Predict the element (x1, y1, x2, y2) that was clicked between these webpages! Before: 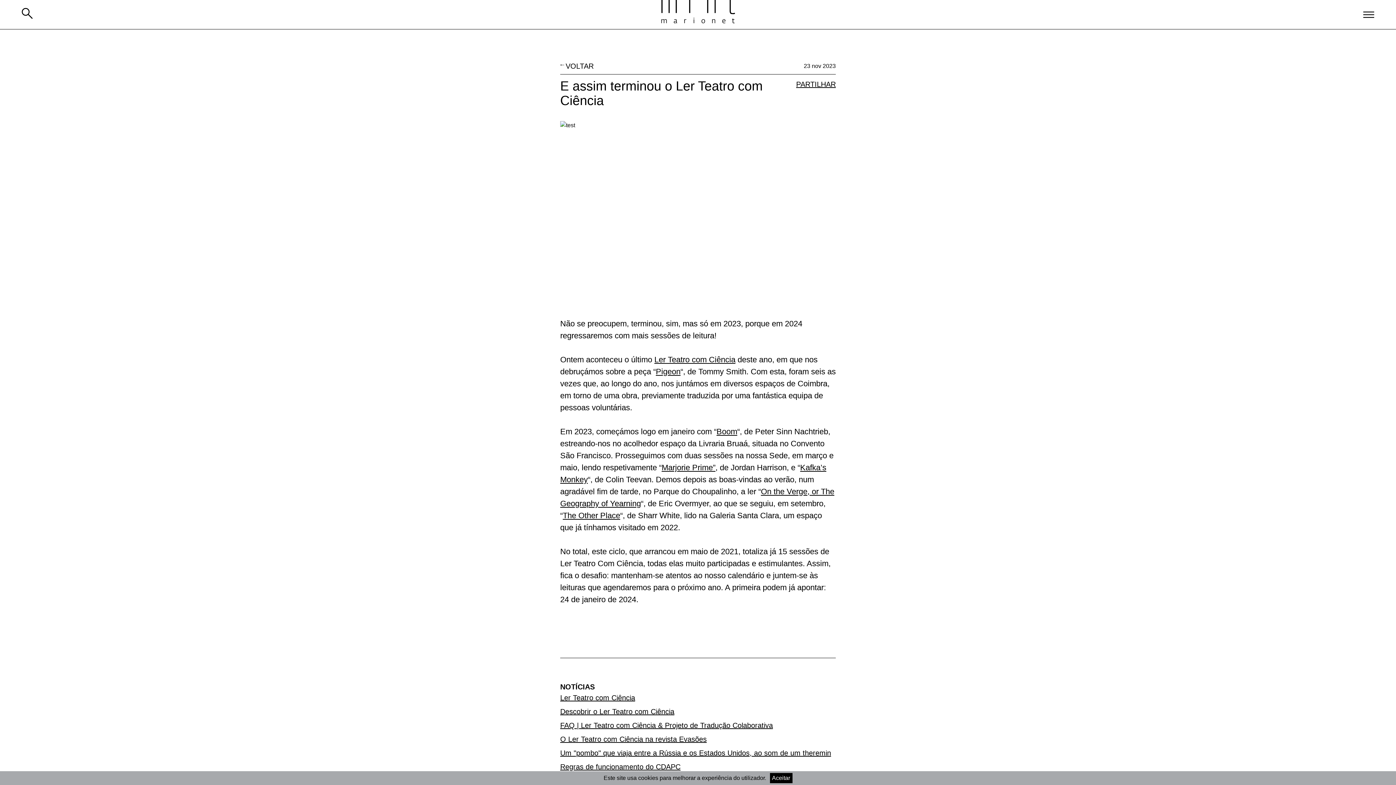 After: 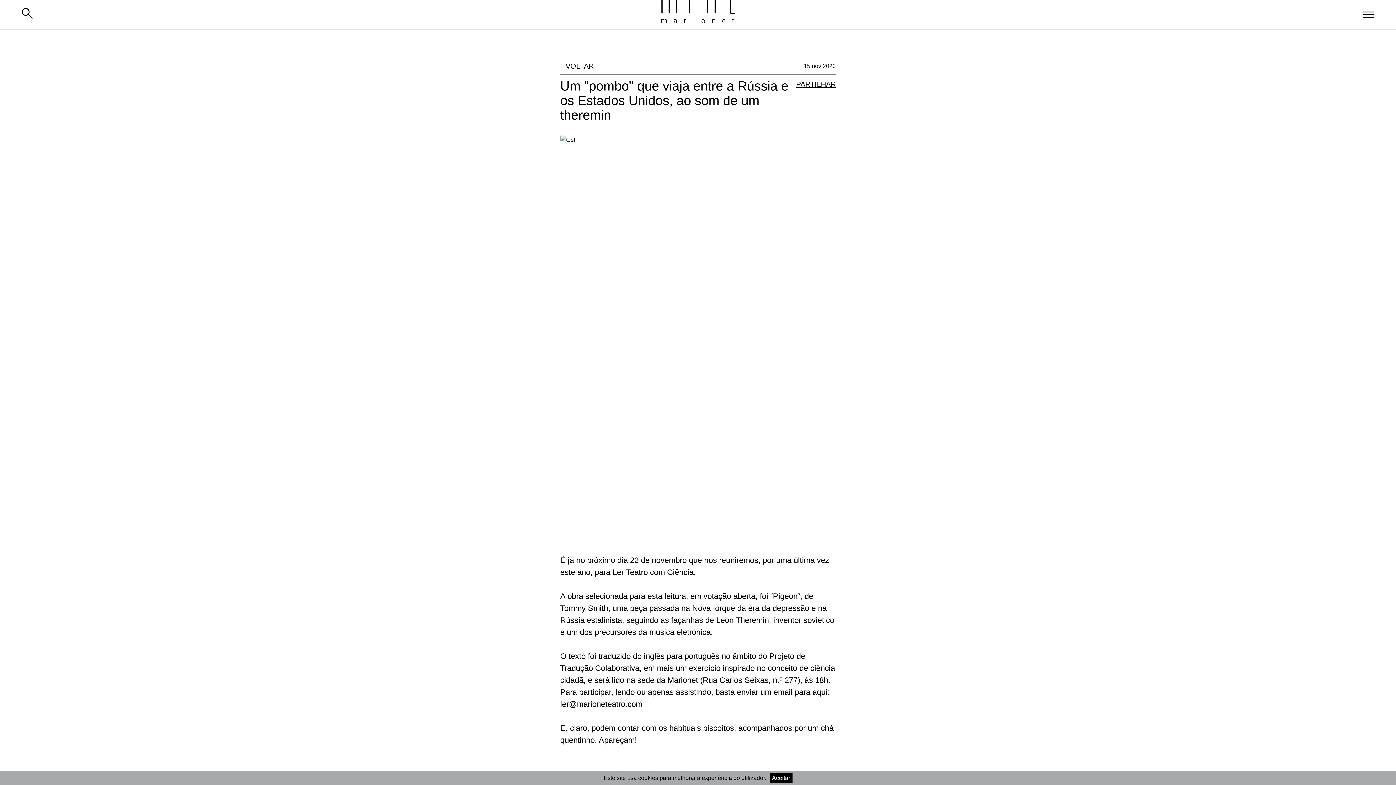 Action: label: Um "pombo" que viaja entre a Rússia e os Estados Unidos, ao som de um theremin bbox: (560, 749, 831, 757)